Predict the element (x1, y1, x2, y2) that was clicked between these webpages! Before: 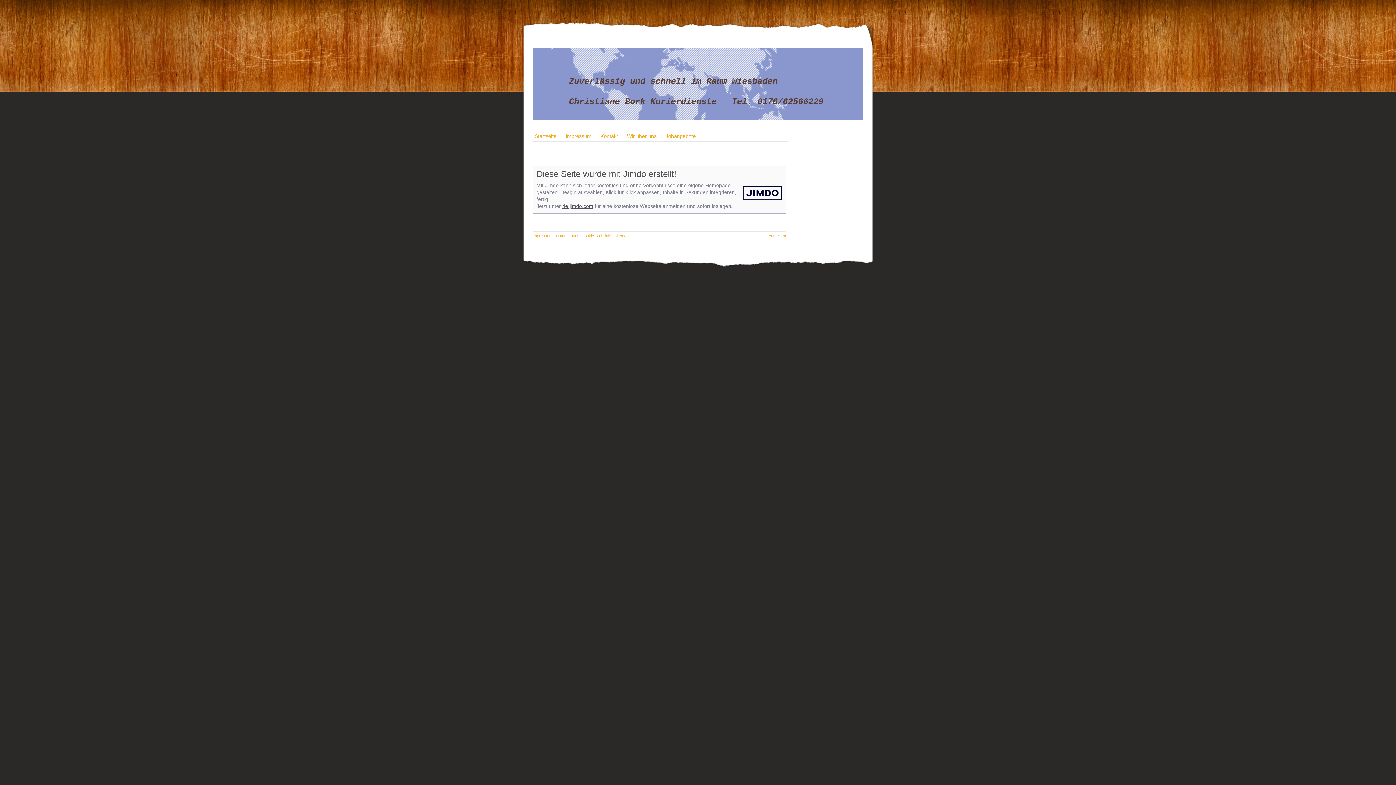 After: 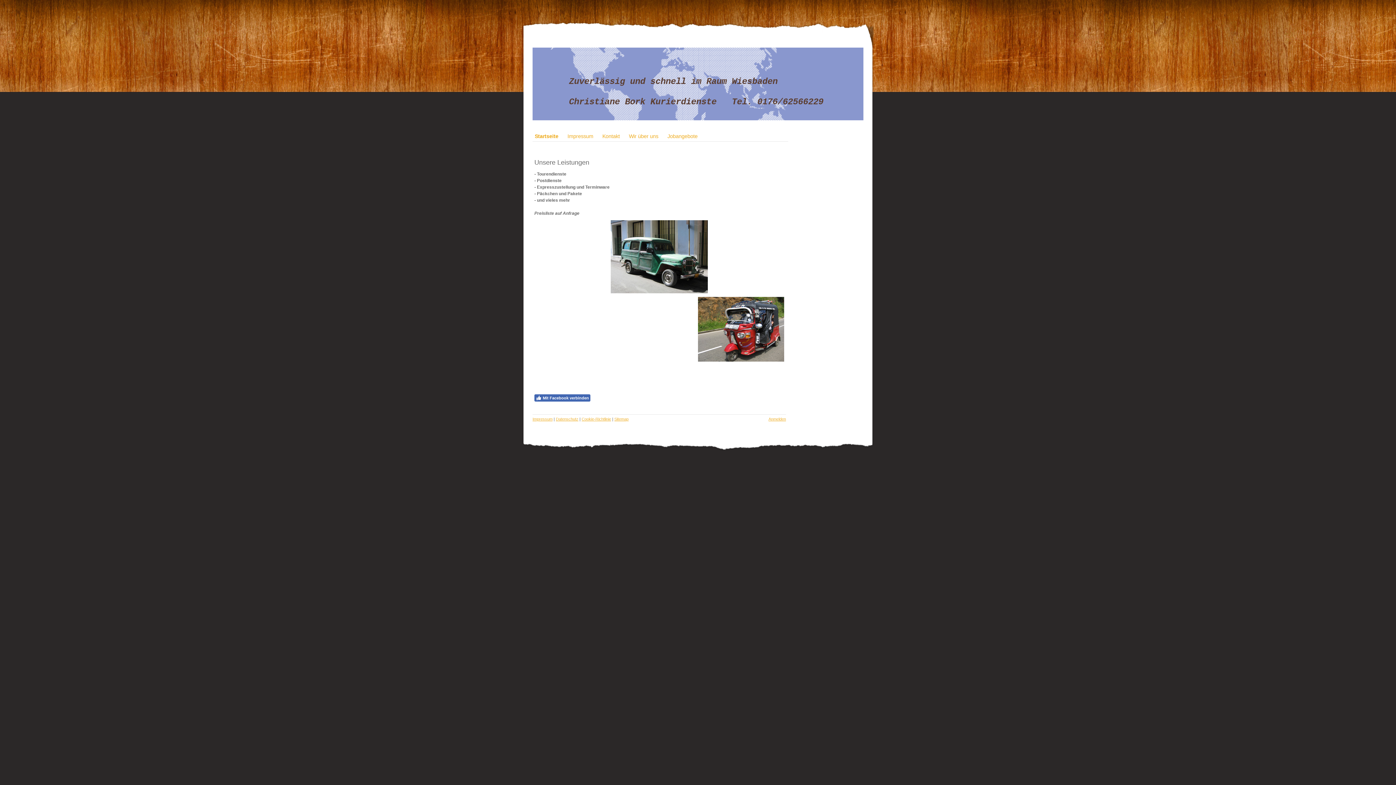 Action: label: Startseite bbox: (534, 131, 565, 141)